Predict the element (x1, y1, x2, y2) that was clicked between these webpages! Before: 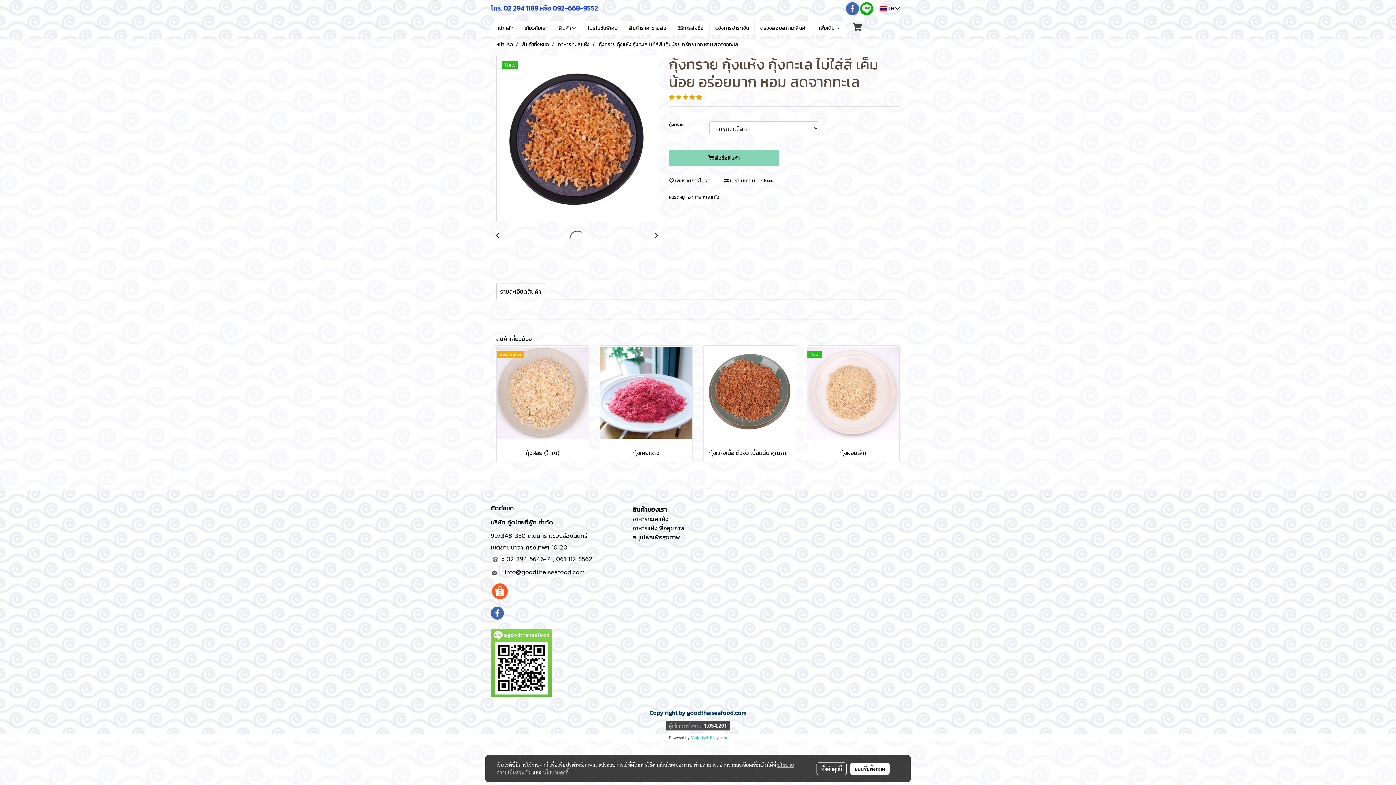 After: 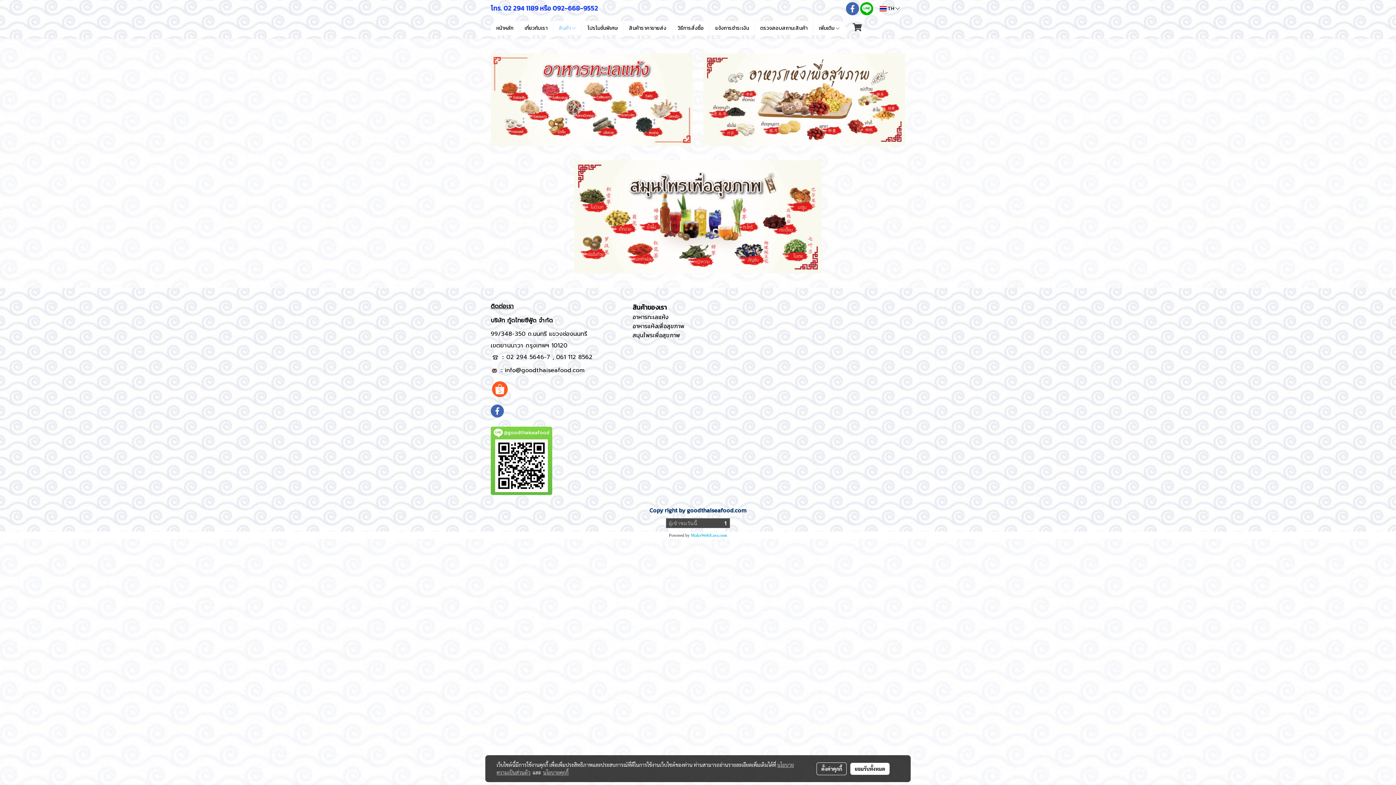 Action: bbox: (553, 21, 581, 35) label: สินค้า 